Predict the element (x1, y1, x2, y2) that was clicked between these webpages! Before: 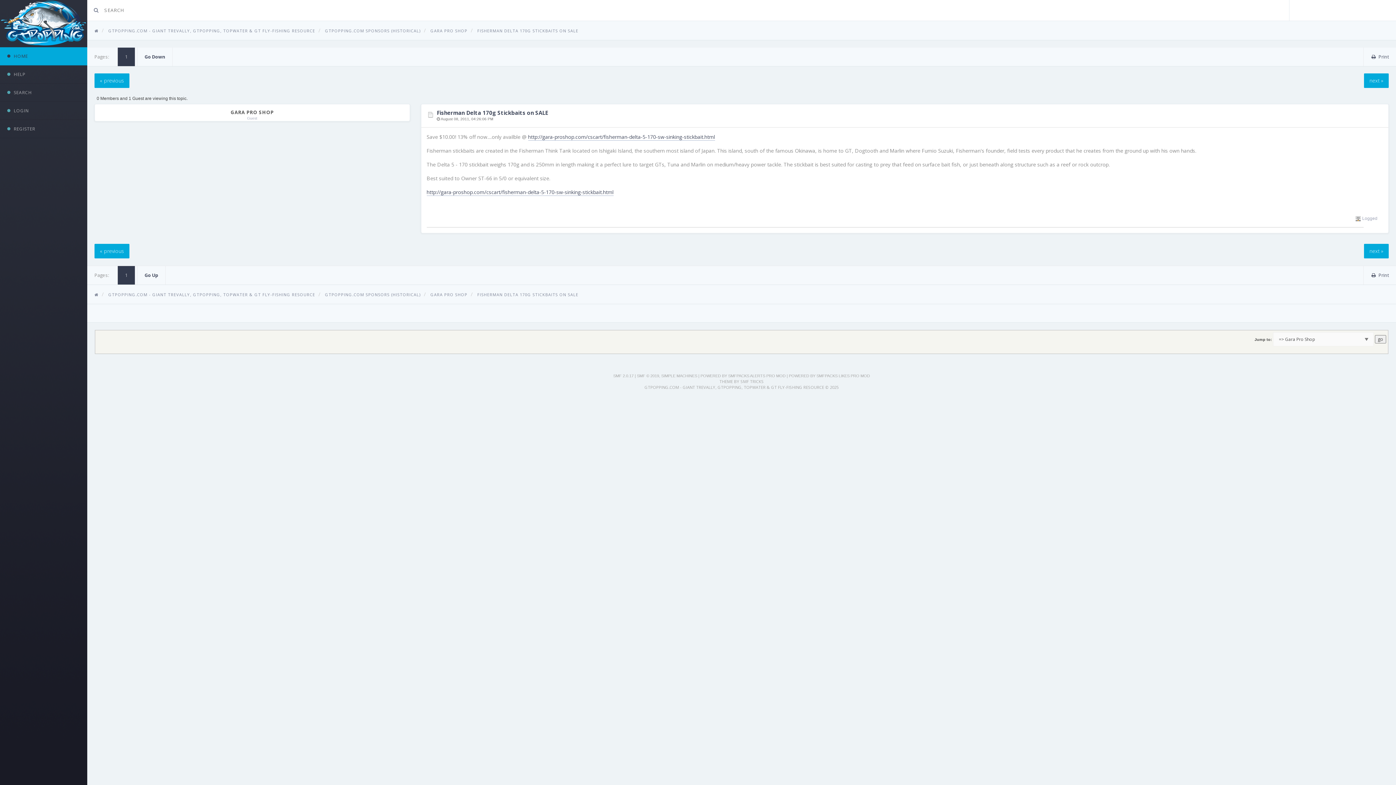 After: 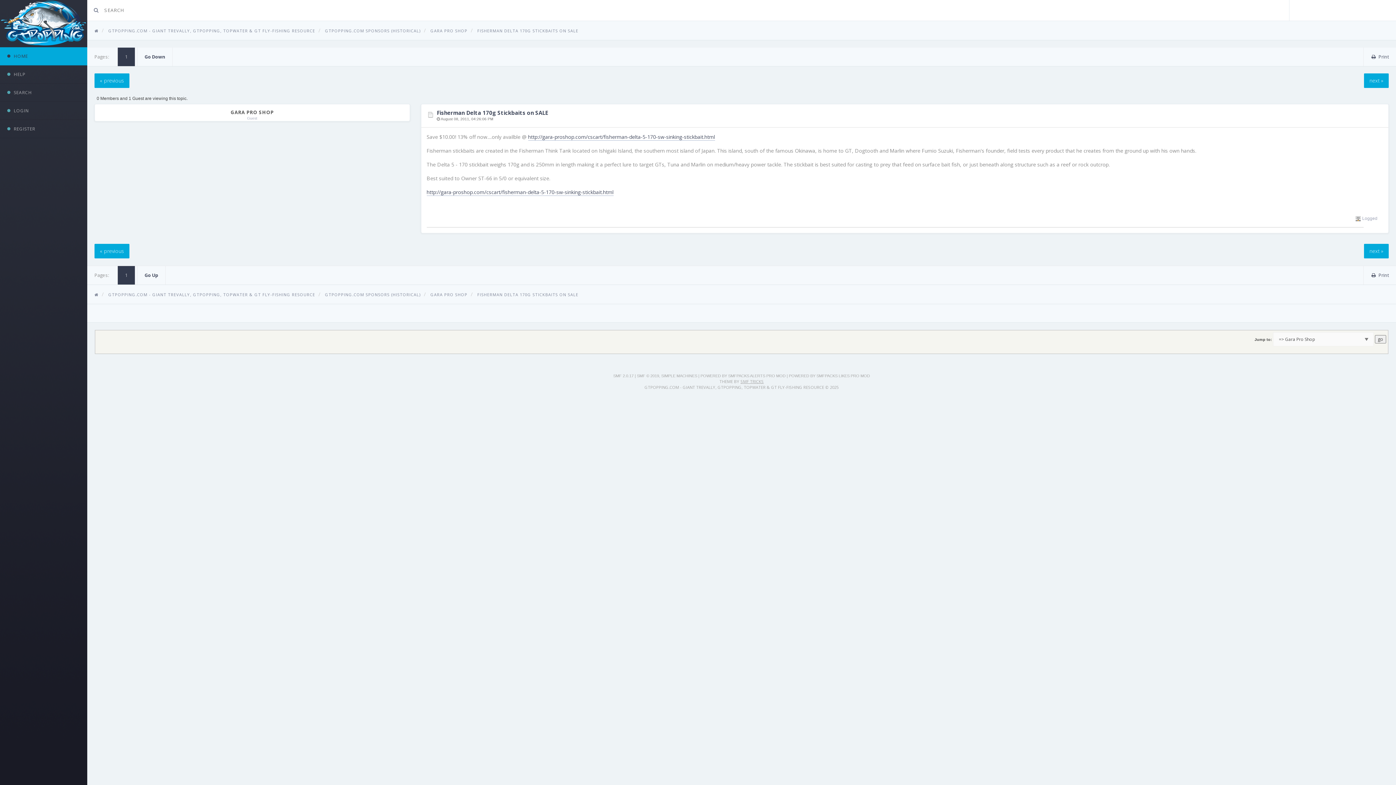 Action: bbox: (740, 378, 764, 384) label: SMF TRICKS